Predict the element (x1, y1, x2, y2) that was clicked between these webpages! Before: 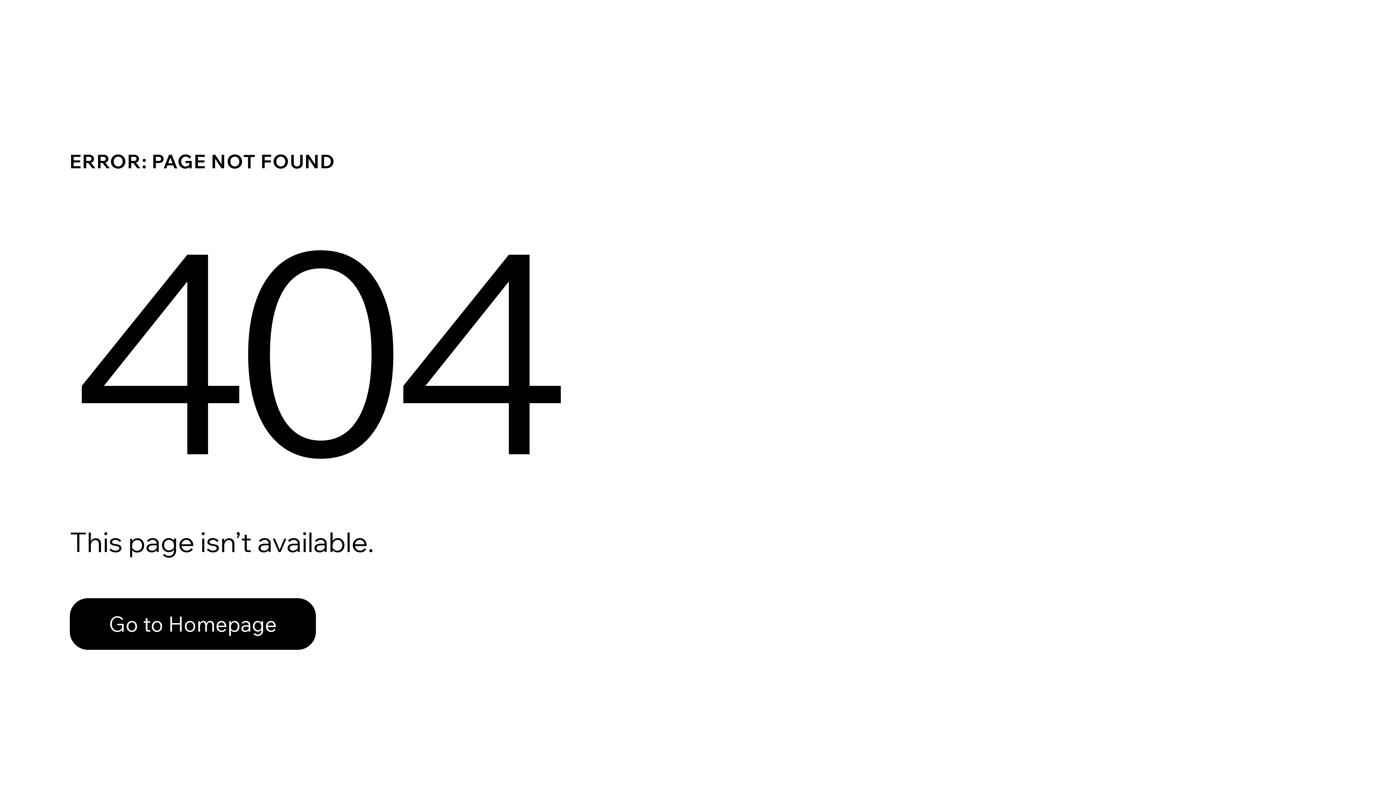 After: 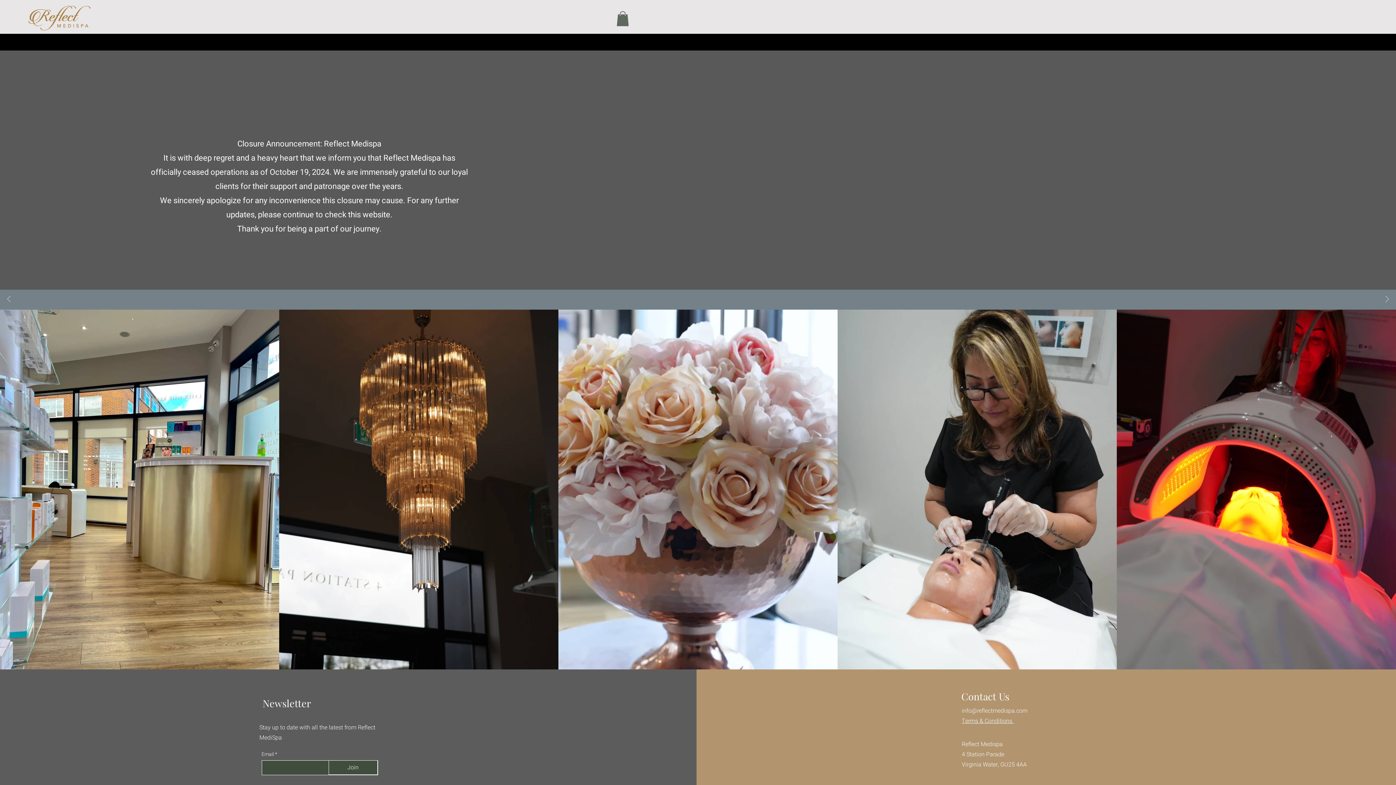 Action: label: Go to Homepage bbox: (69, 582, 768, 659)